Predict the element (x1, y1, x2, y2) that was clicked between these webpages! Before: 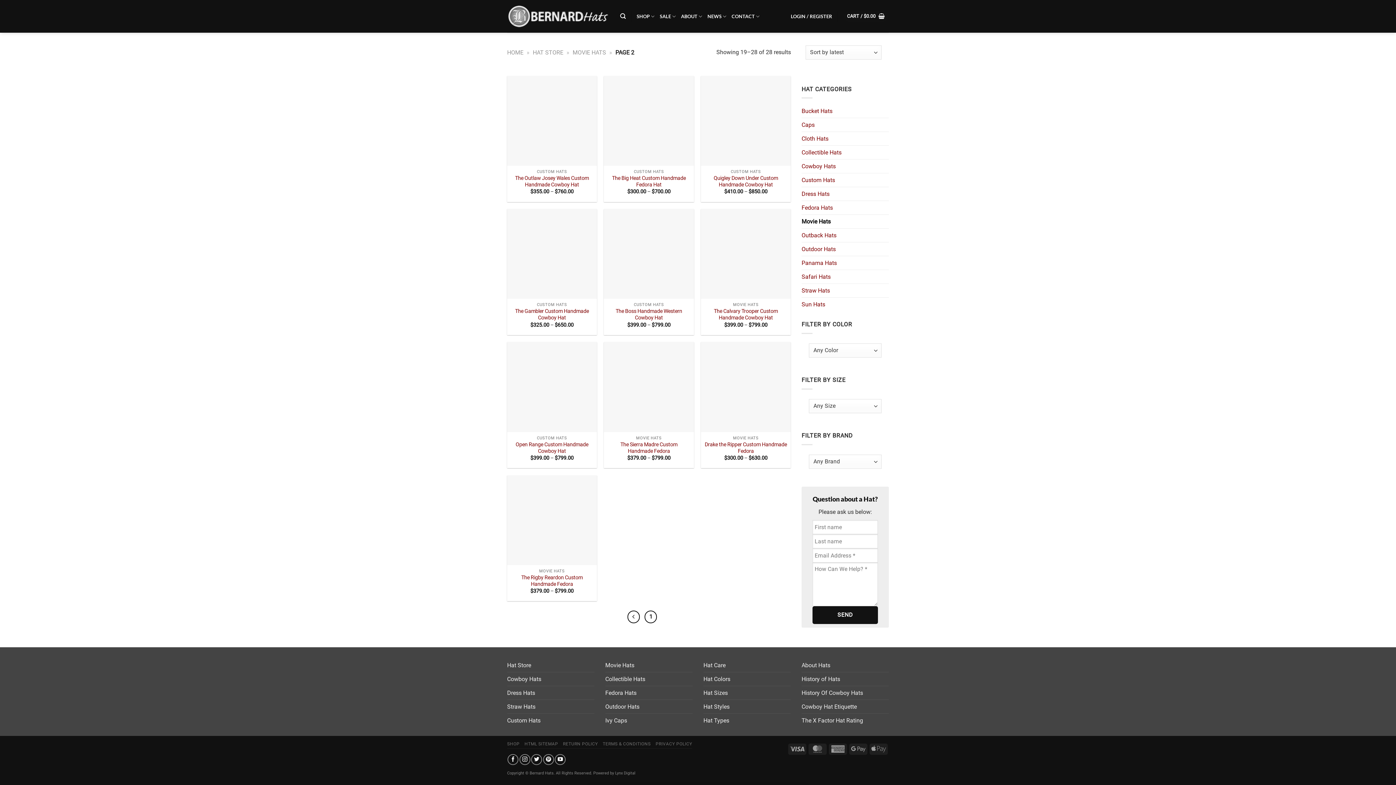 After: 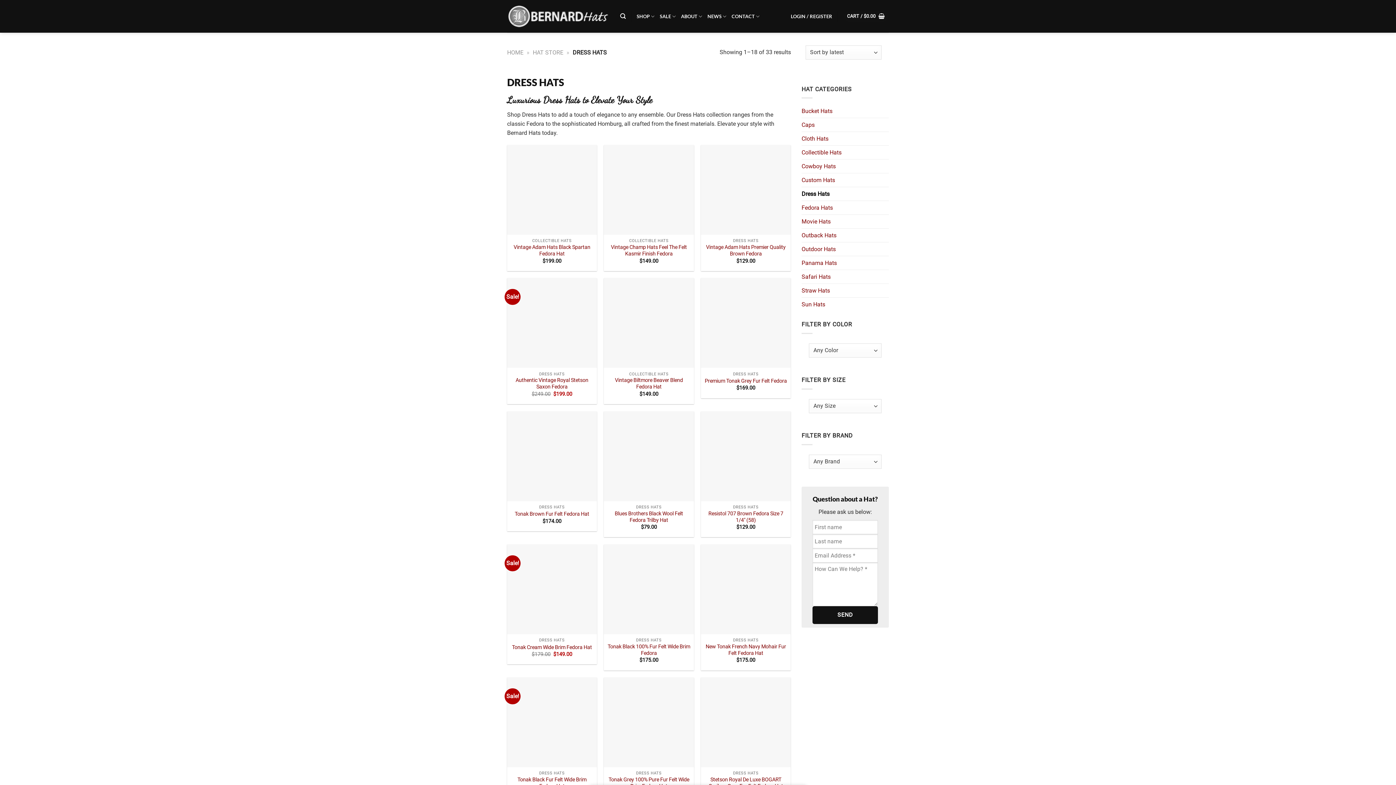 Action: label: Dress Hats bbox: (507, 686, 535, 700)